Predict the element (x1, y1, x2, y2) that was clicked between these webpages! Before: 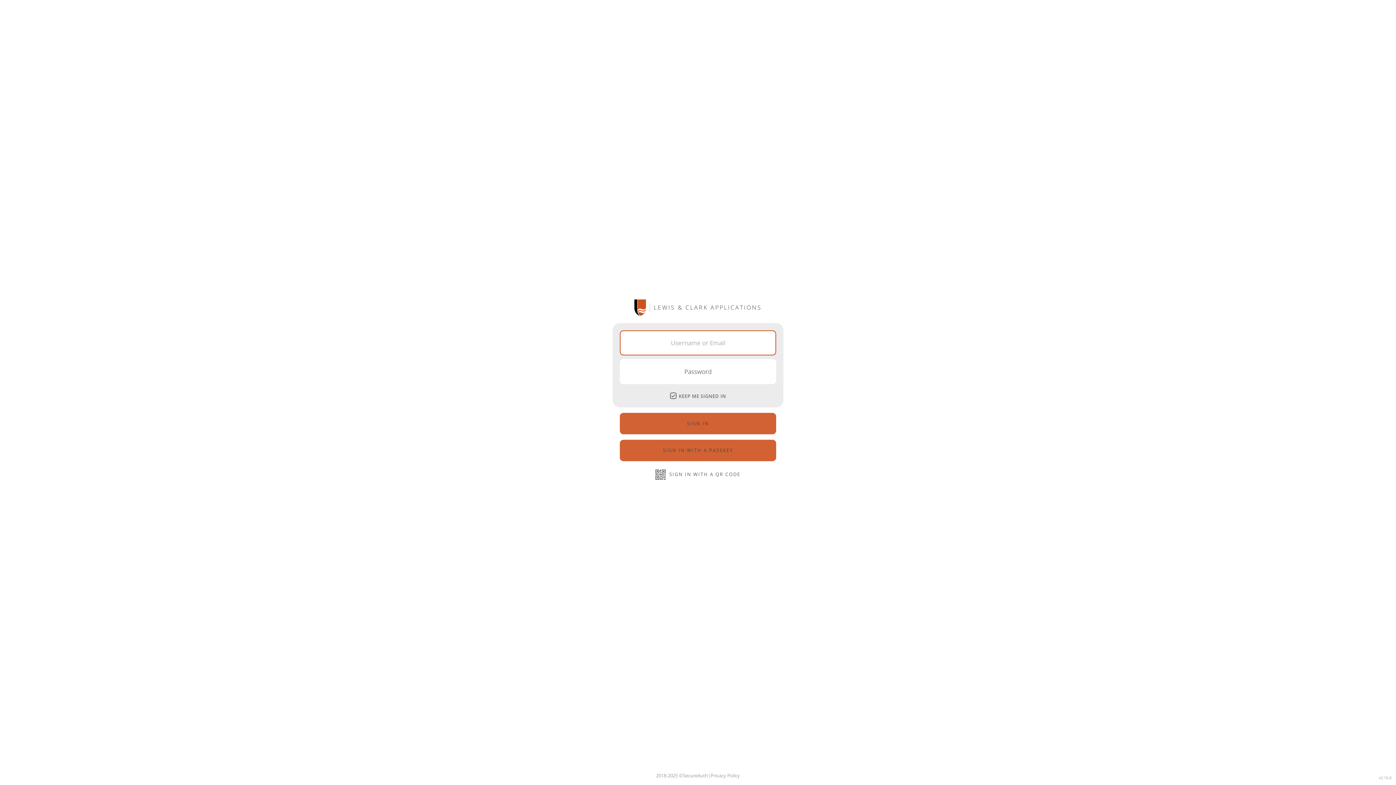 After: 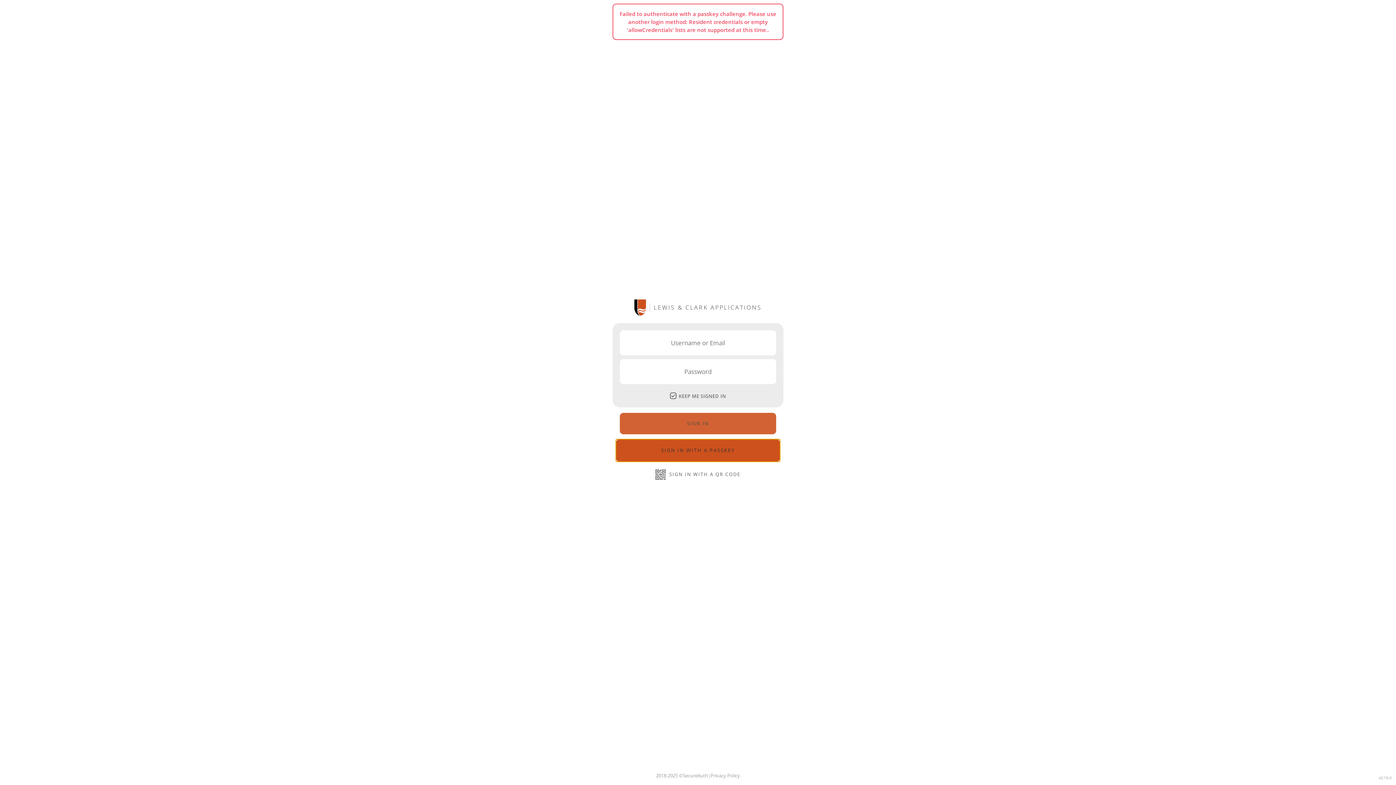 Action: bbox: (620, 440, 776, 461) label: SIGN IN WITH A PASSKEY